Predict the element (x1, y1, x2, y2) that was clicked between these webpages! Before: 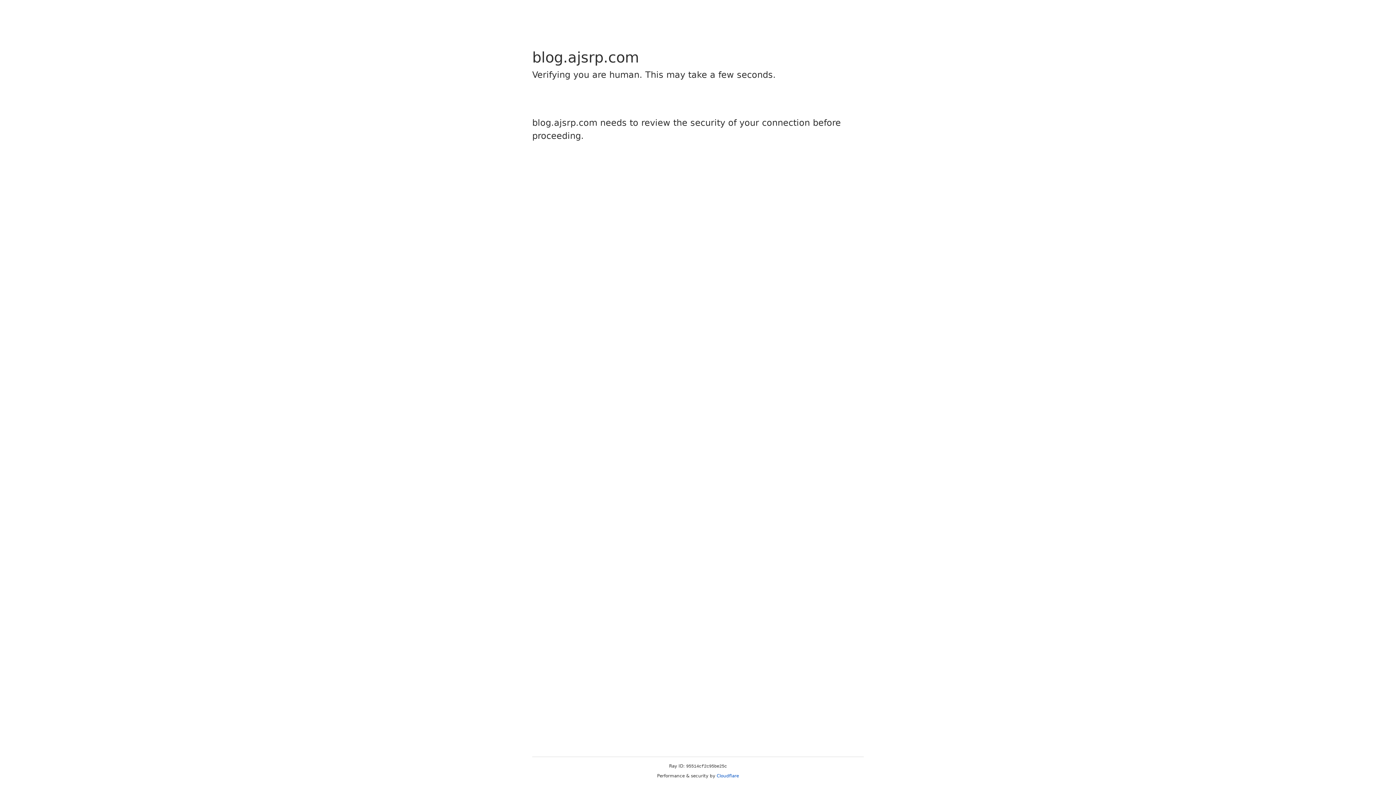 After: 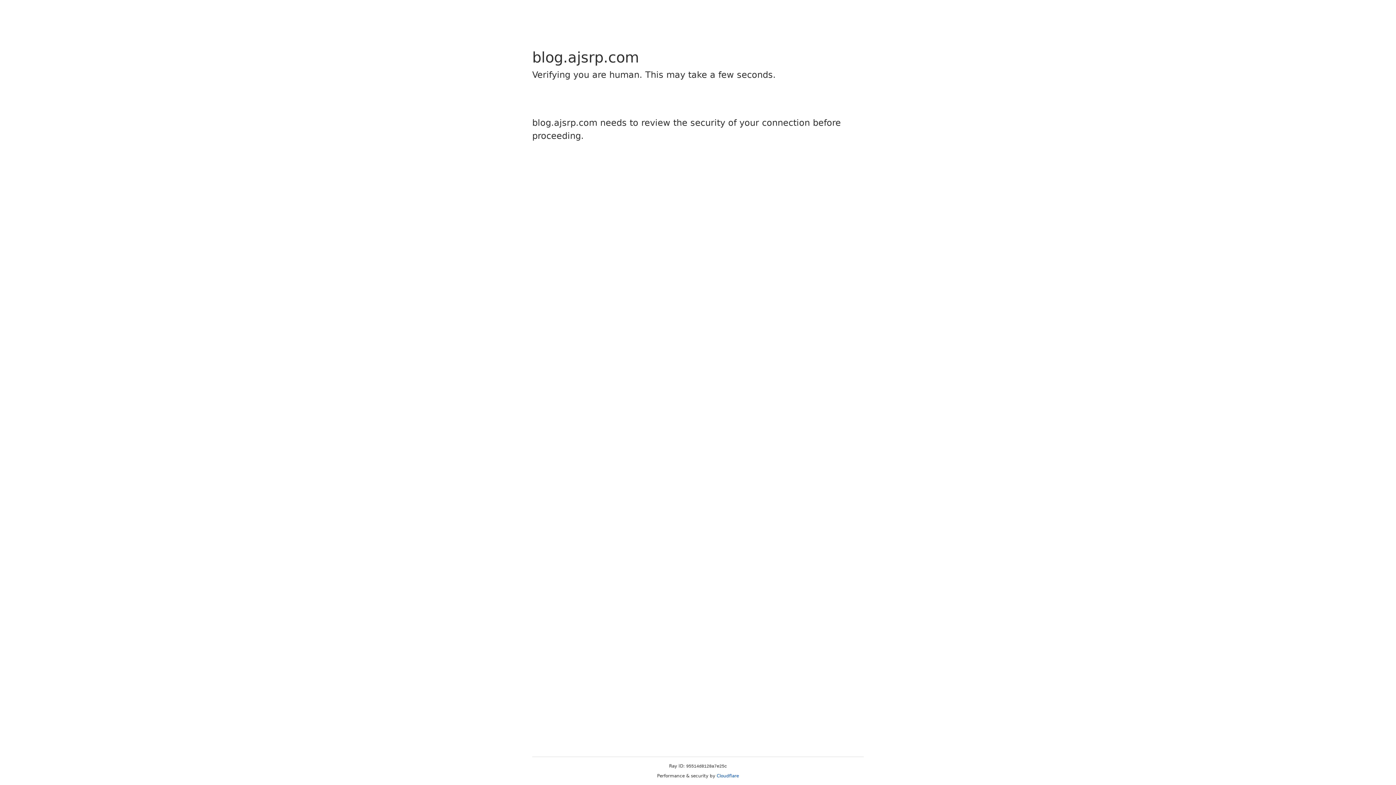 Action: bbox: (716, 773, 739, 778) label: Cloudflare